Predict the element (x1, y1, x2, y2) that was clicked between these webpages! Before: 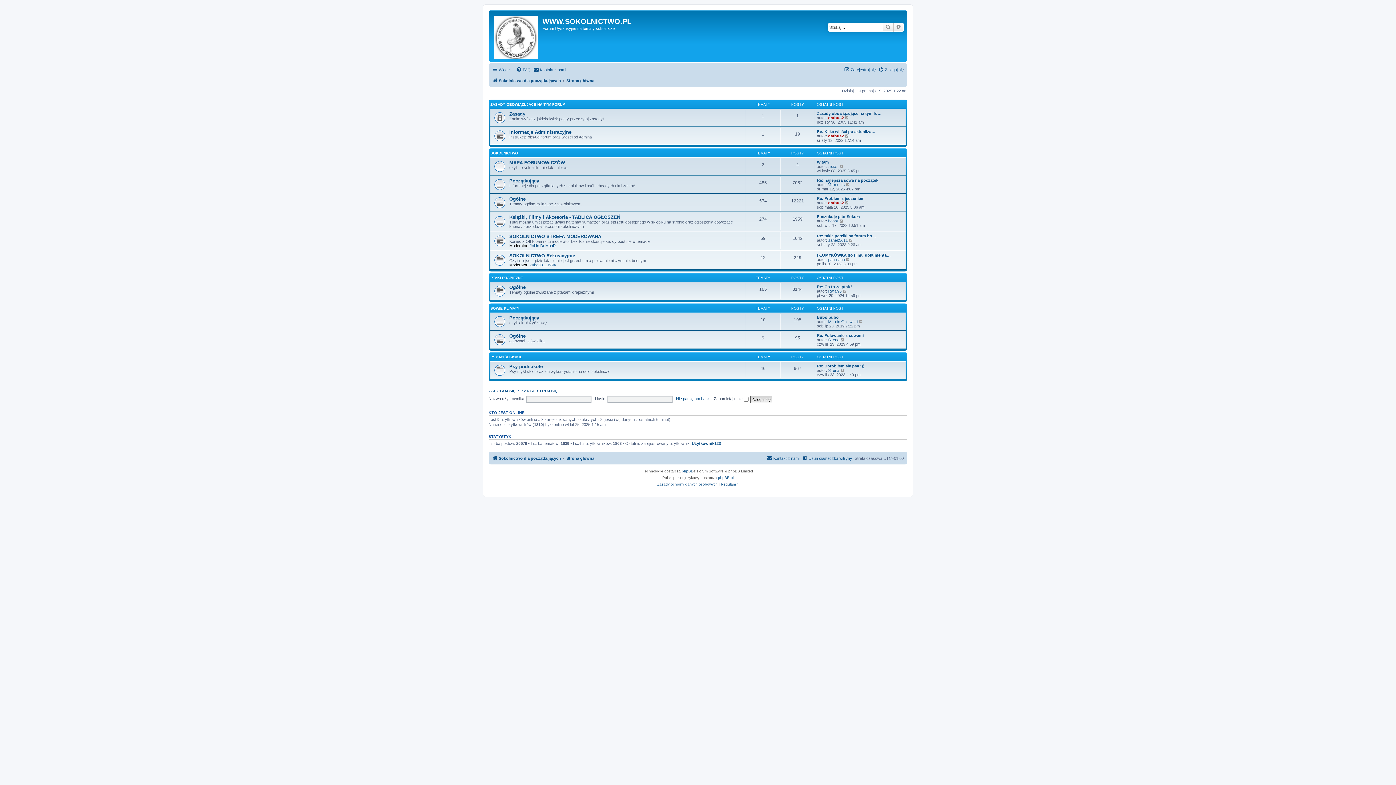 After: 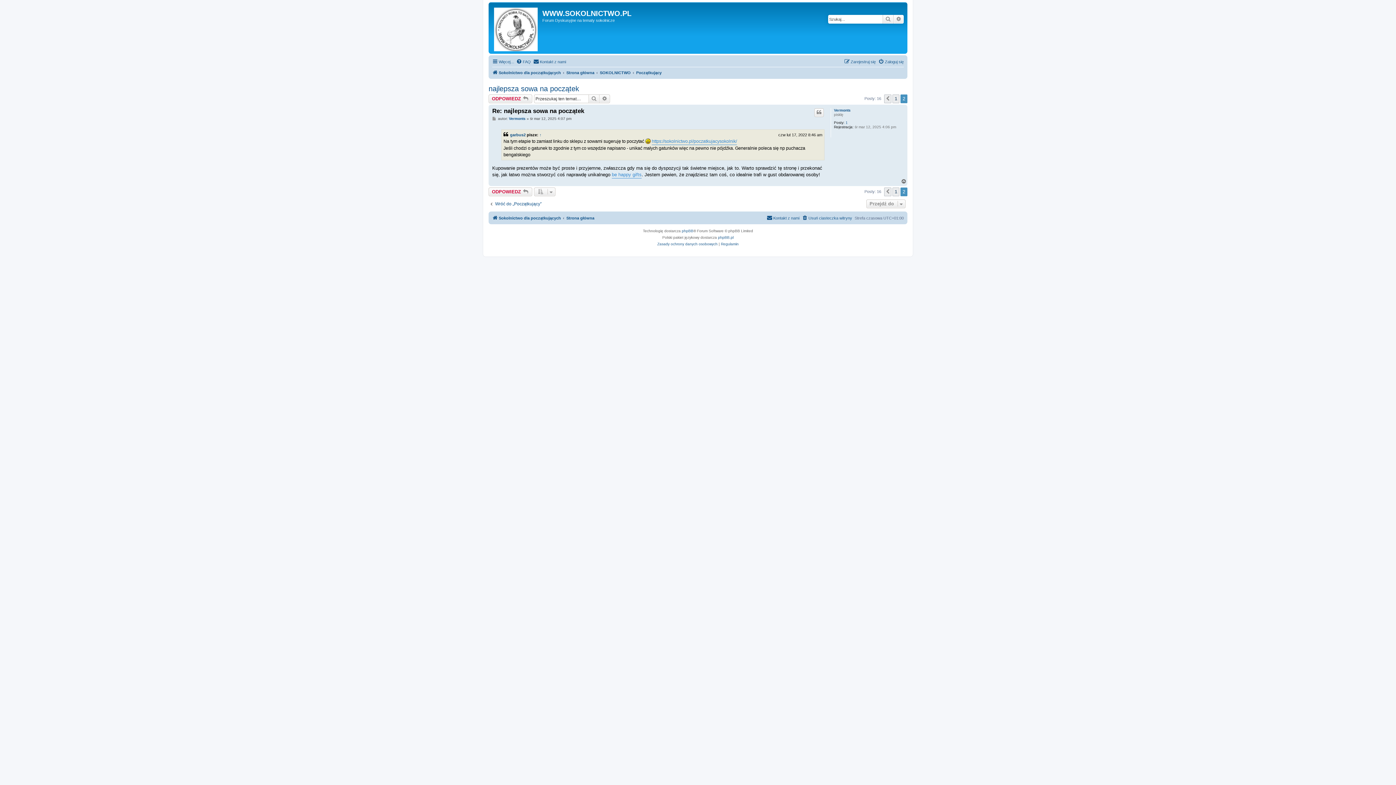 Action: bbox: (817, 178, 878, 182) label: Re: najlepsza sowa na początek